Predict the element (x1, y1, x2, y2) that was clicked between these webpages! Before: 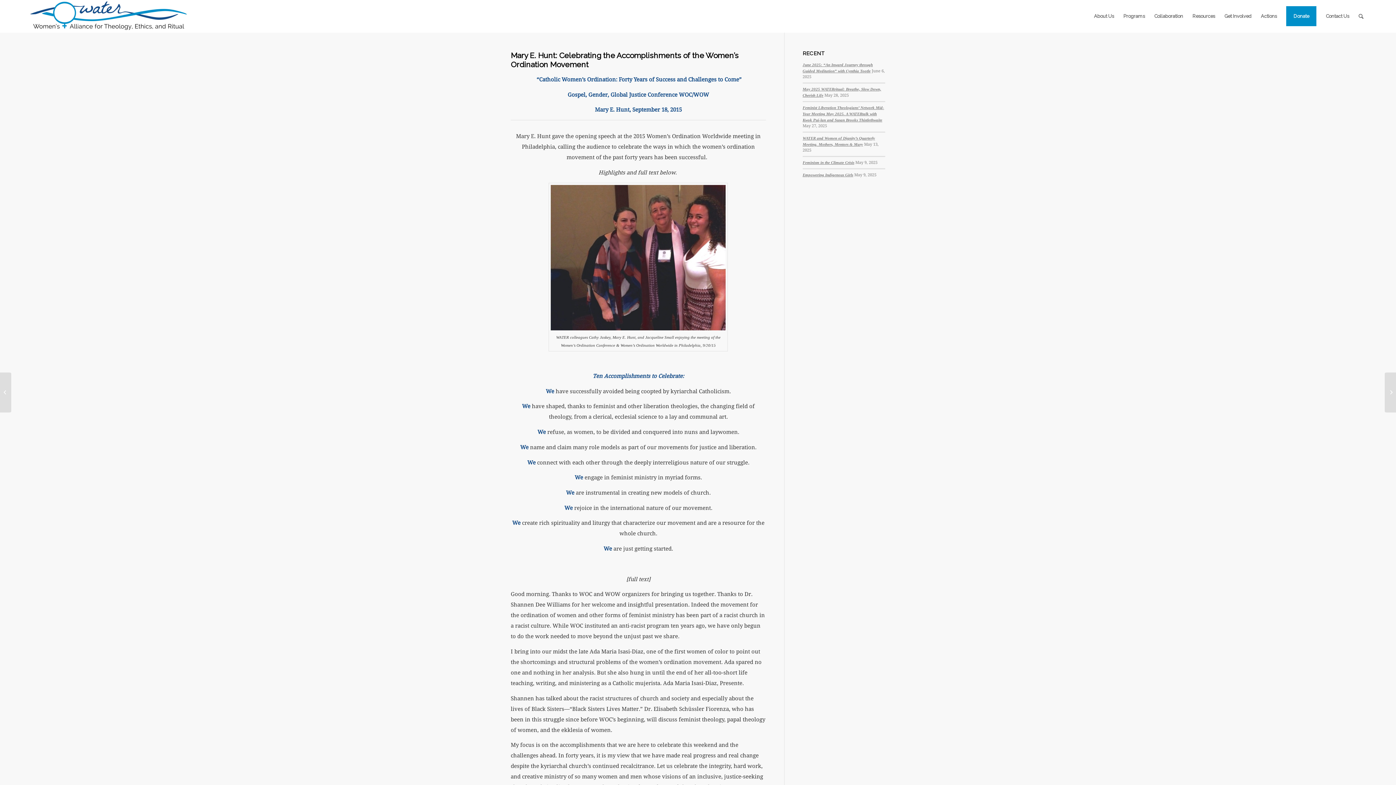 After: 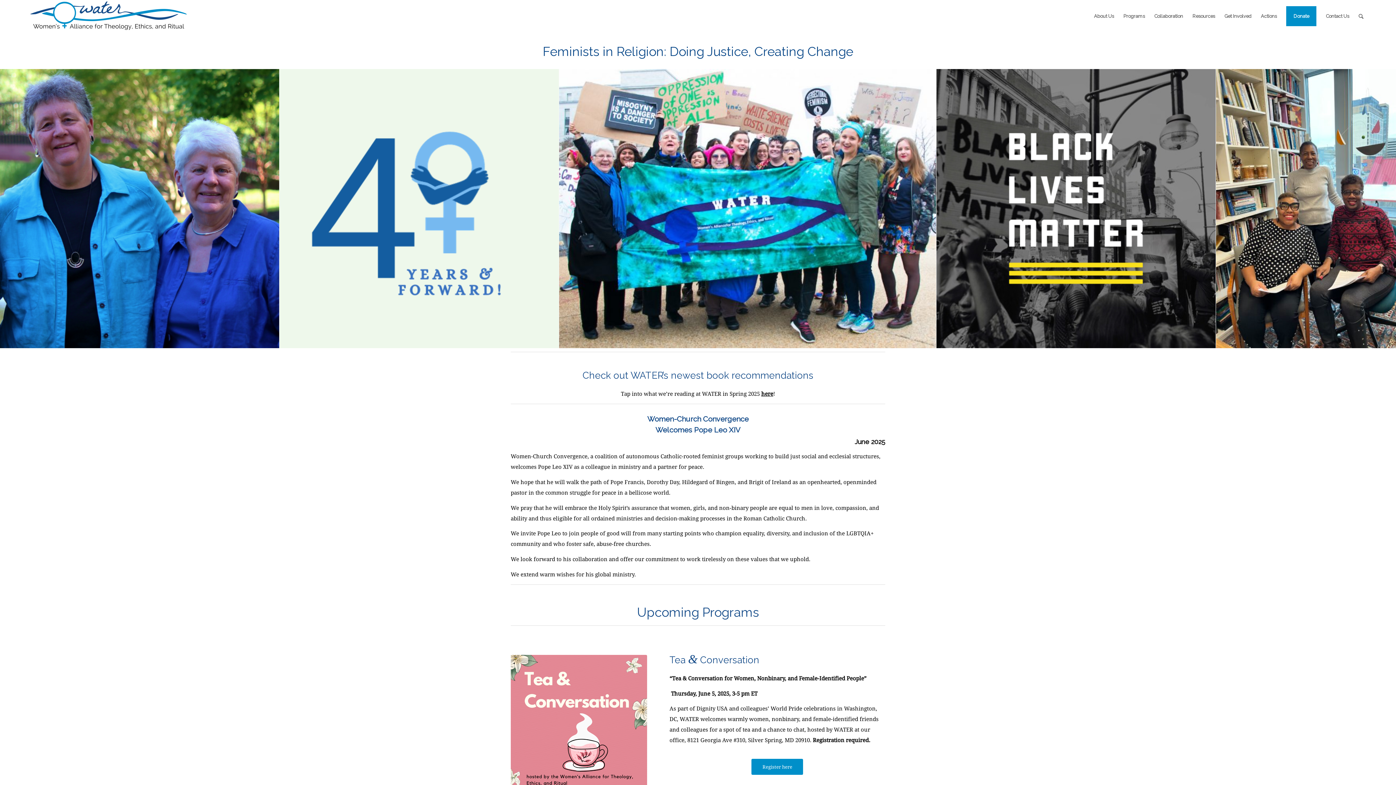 Action: label: Actions bbox: (1256, 0, 1281, 32)